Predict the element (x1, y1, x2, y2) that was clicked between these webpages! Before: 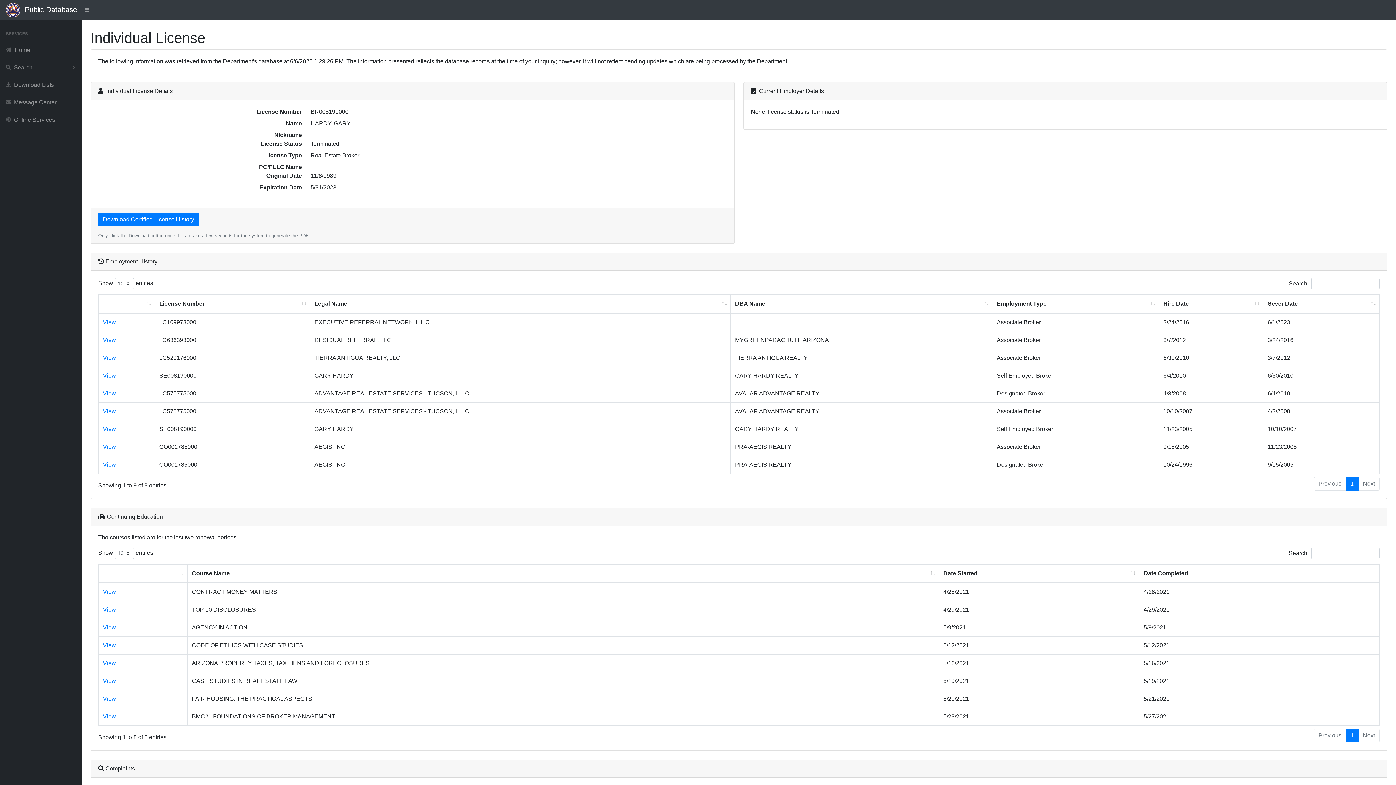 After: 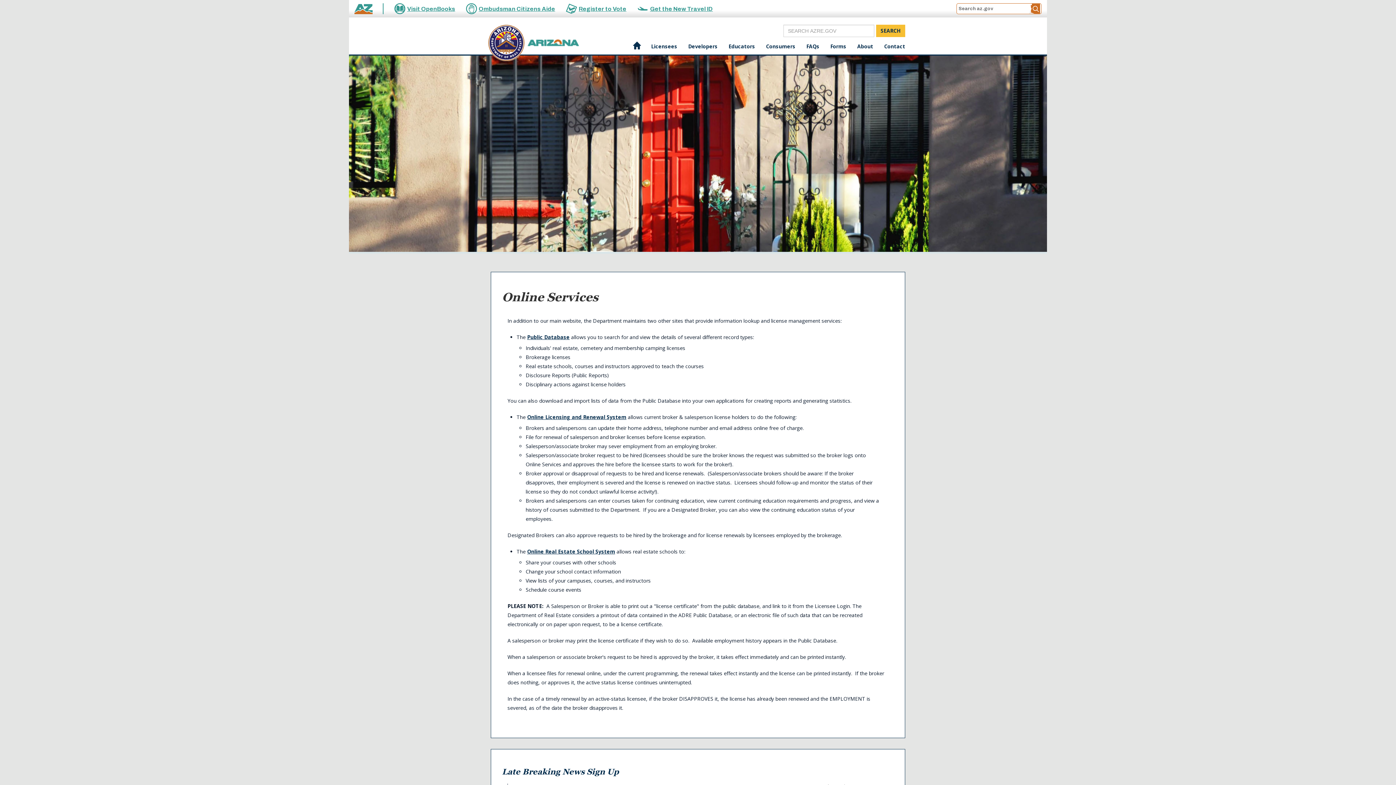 Action: label: Online Services bbox: (0, 111, 81, 128)